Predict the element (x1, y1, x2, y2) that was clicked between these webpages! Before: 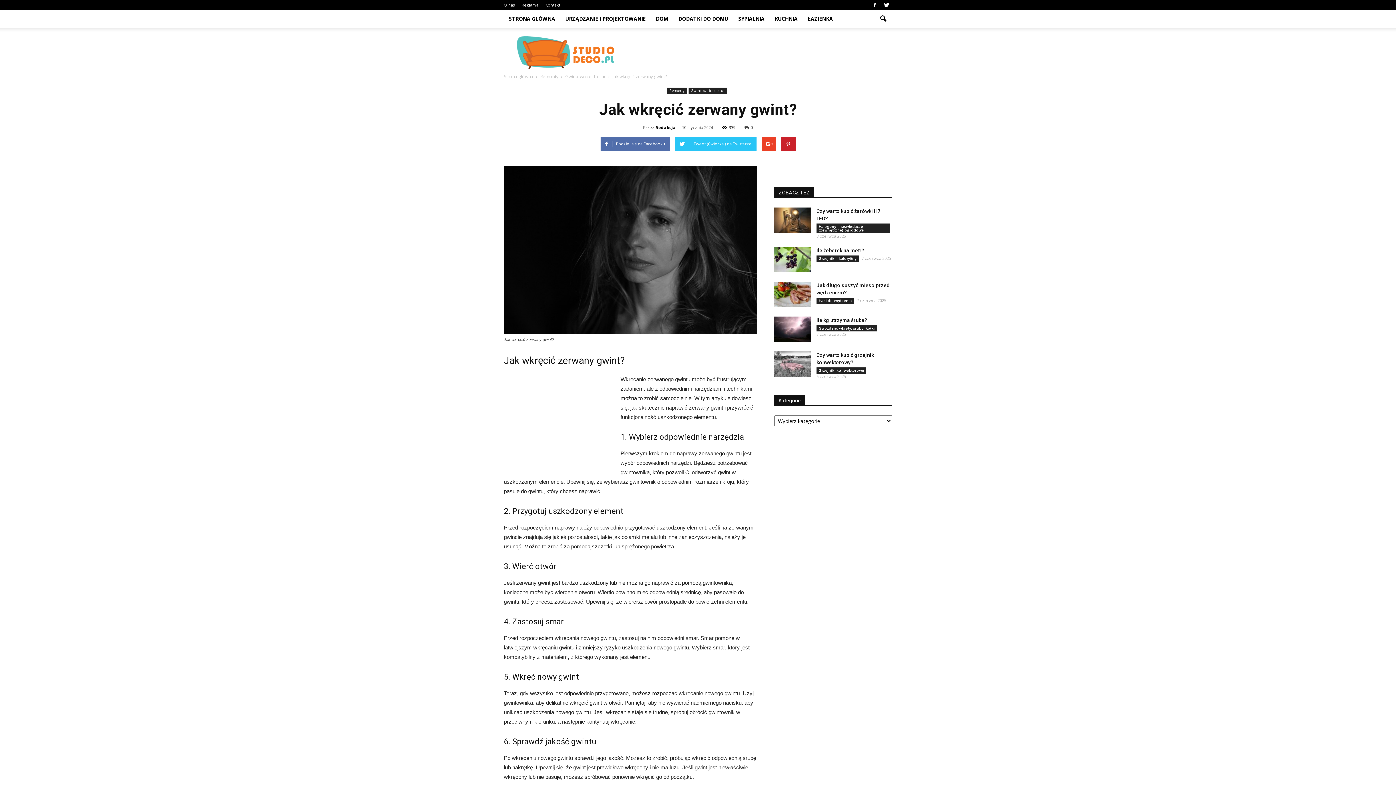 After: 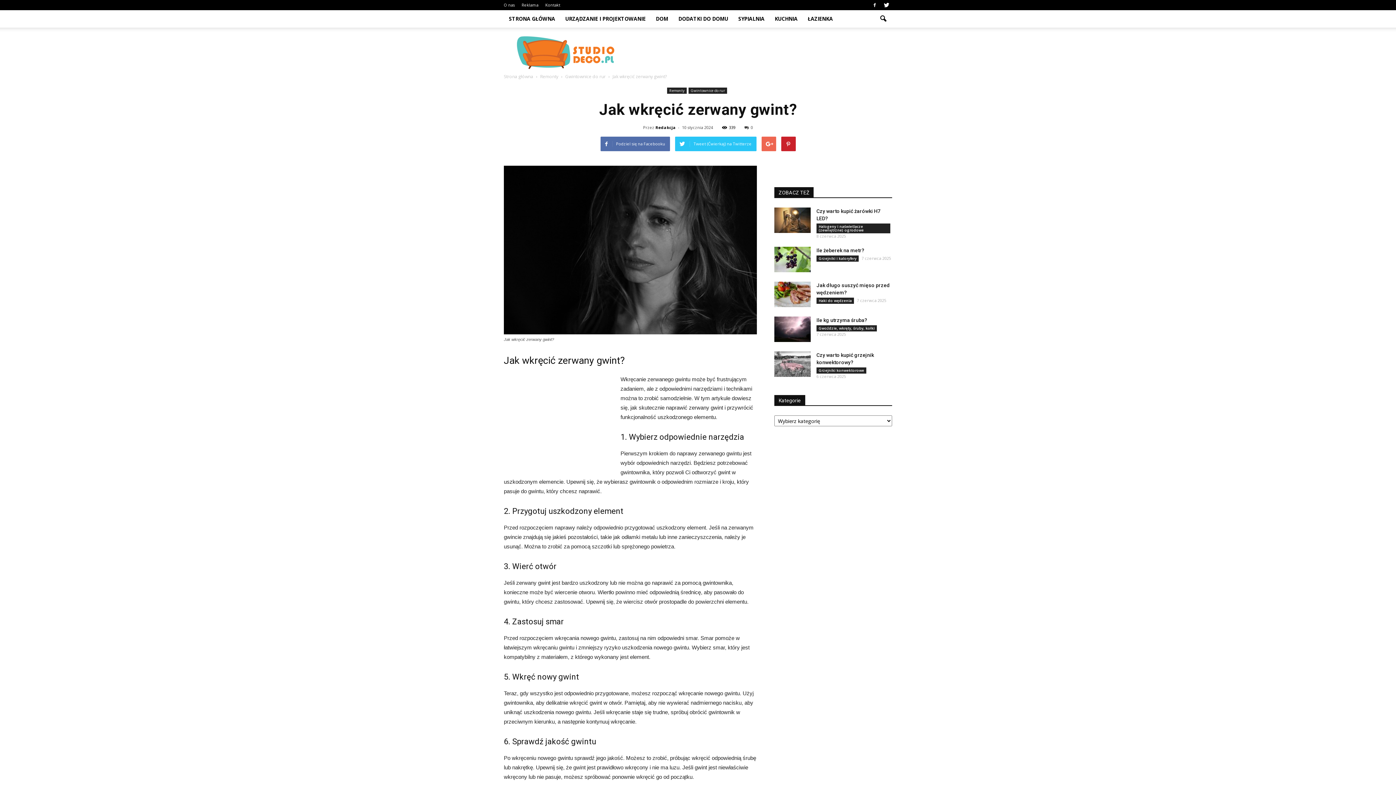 Action: bbox: (761, 136, 776, 151)